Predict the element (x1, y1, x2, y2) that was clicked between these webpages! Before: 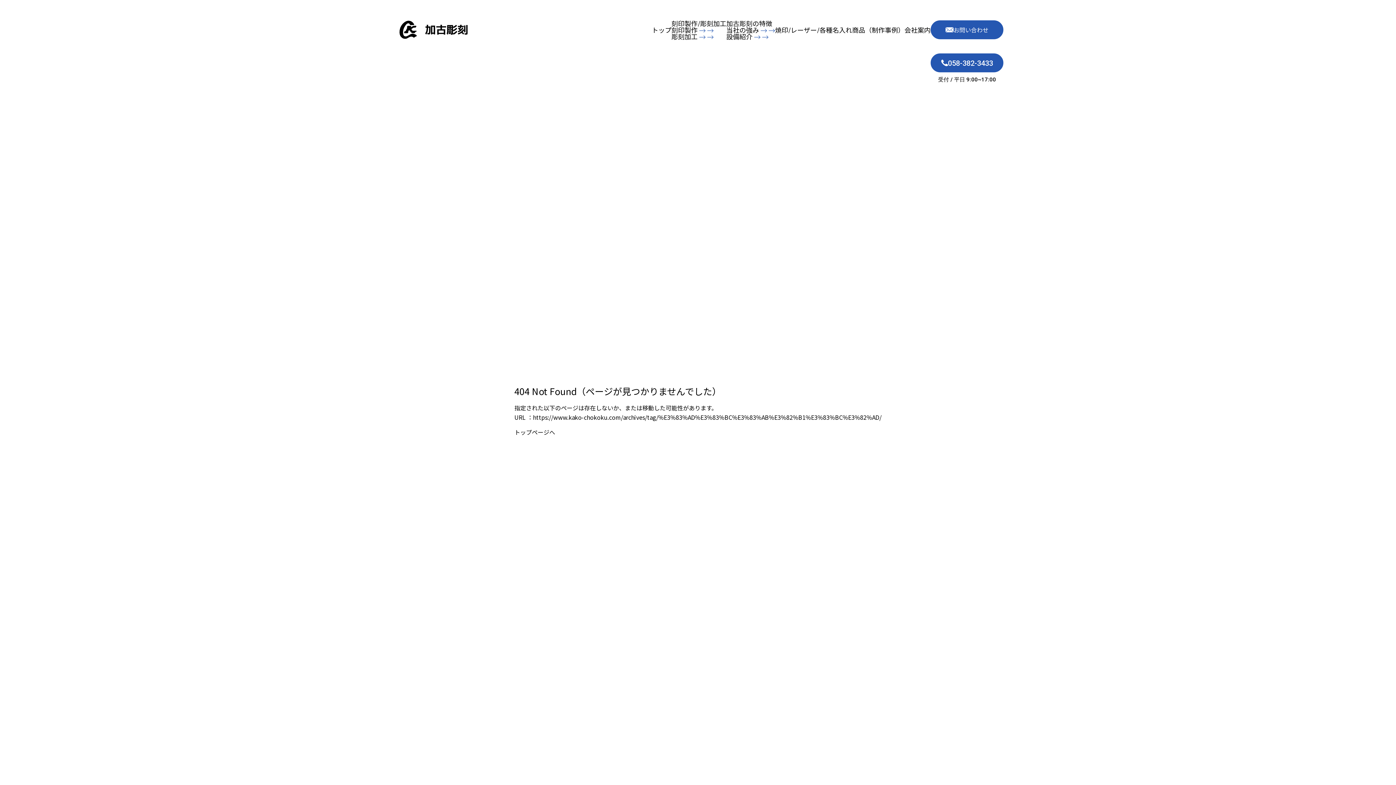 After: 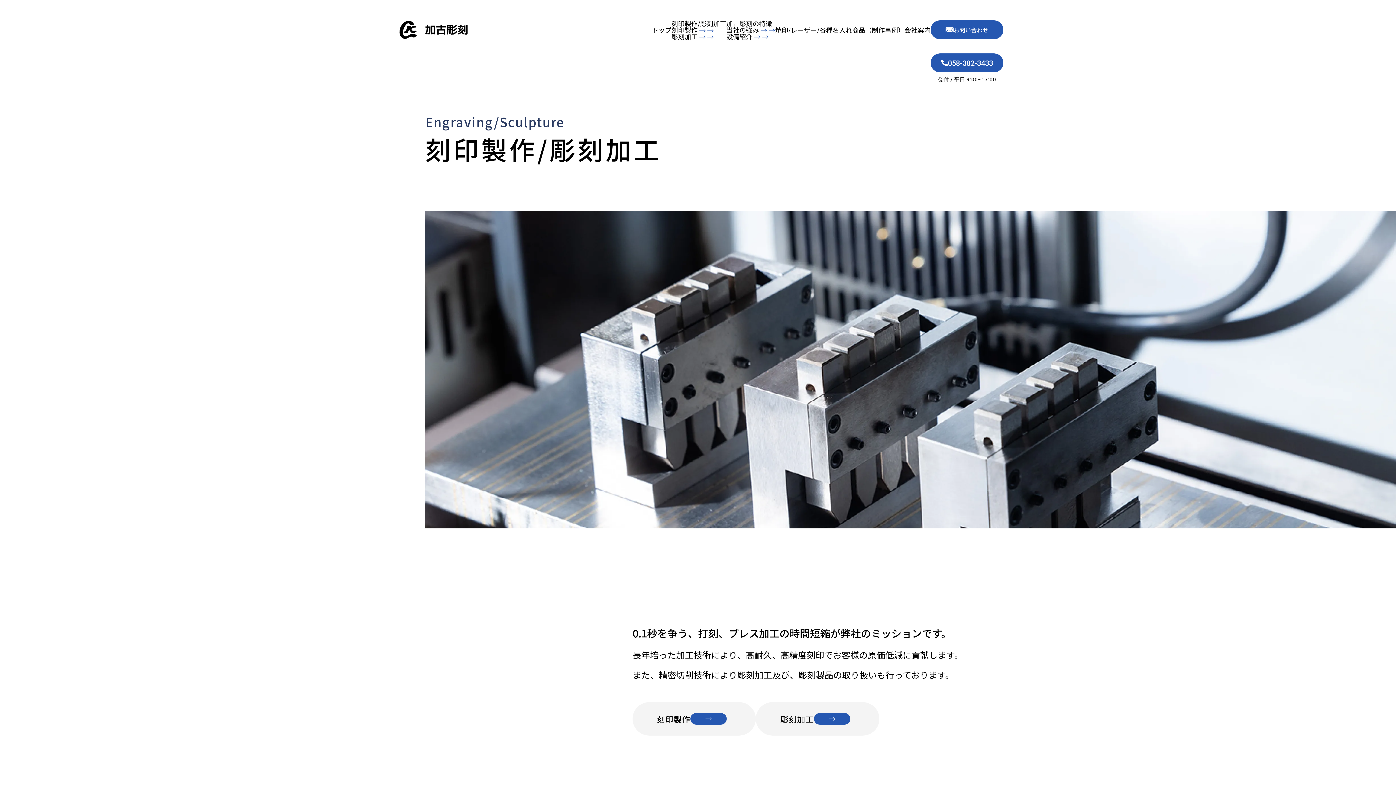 Action: label: 彫刻加工   bbox: (671, 31, 713, 41)